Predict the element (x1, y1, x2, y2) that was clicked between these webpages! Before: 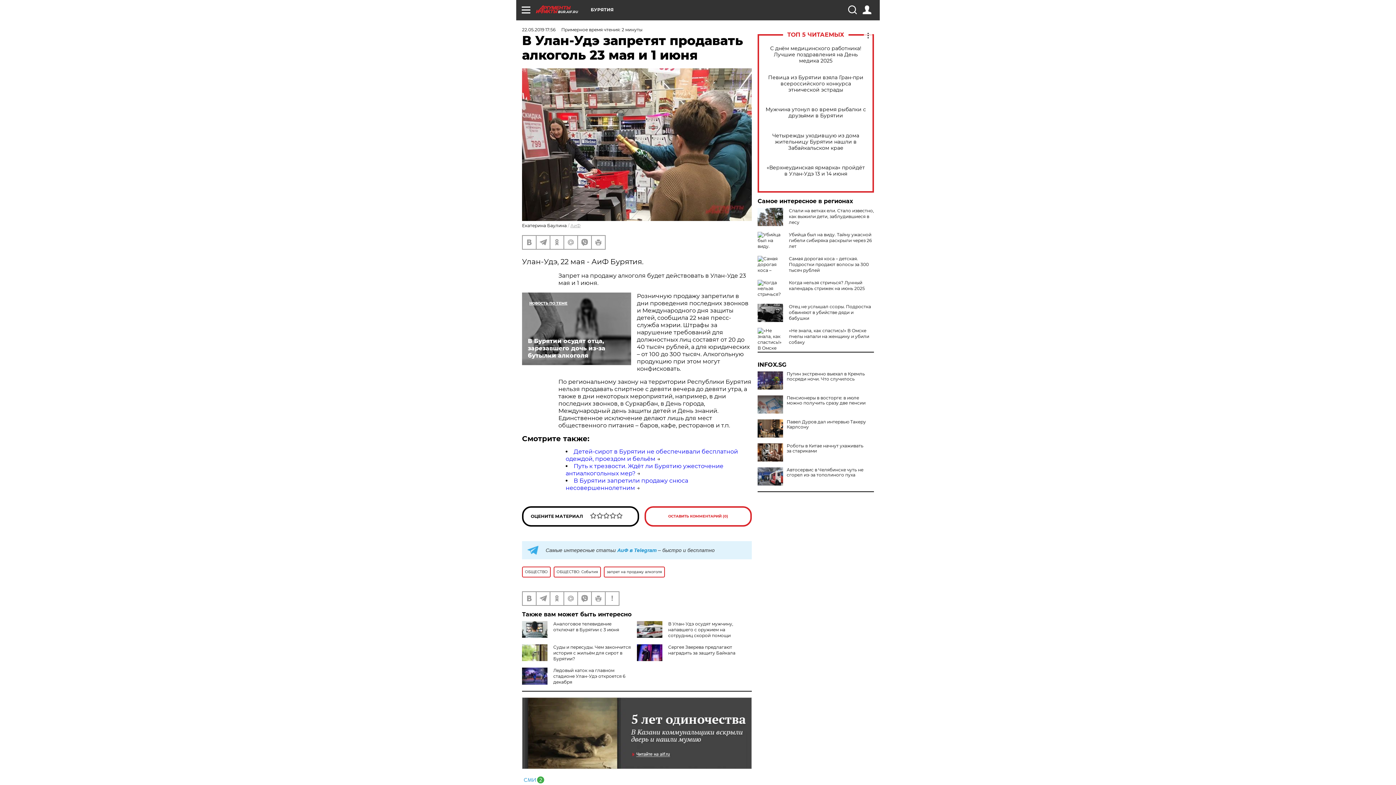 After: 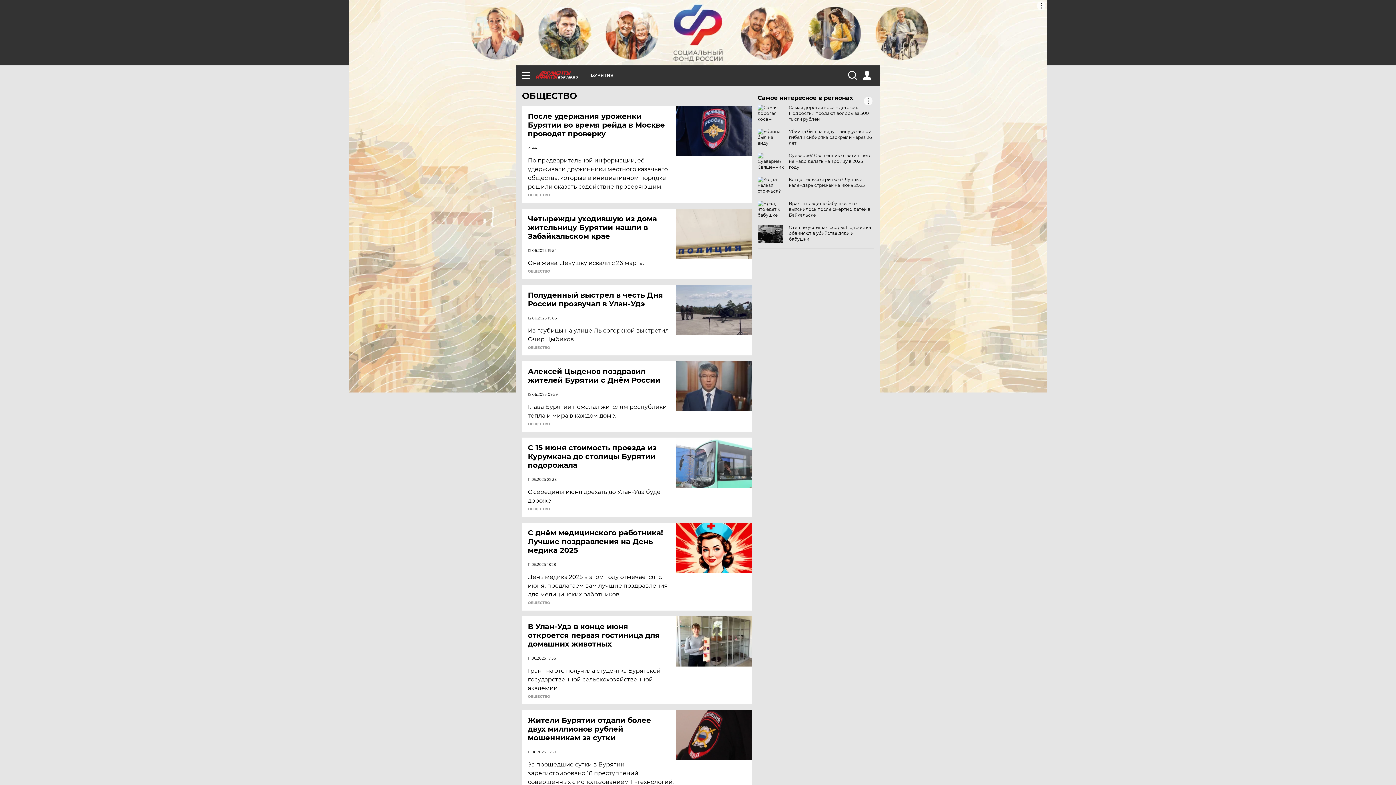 Action: bbox: (522, 566, 550, 577) label: ОБЩЕСТВО